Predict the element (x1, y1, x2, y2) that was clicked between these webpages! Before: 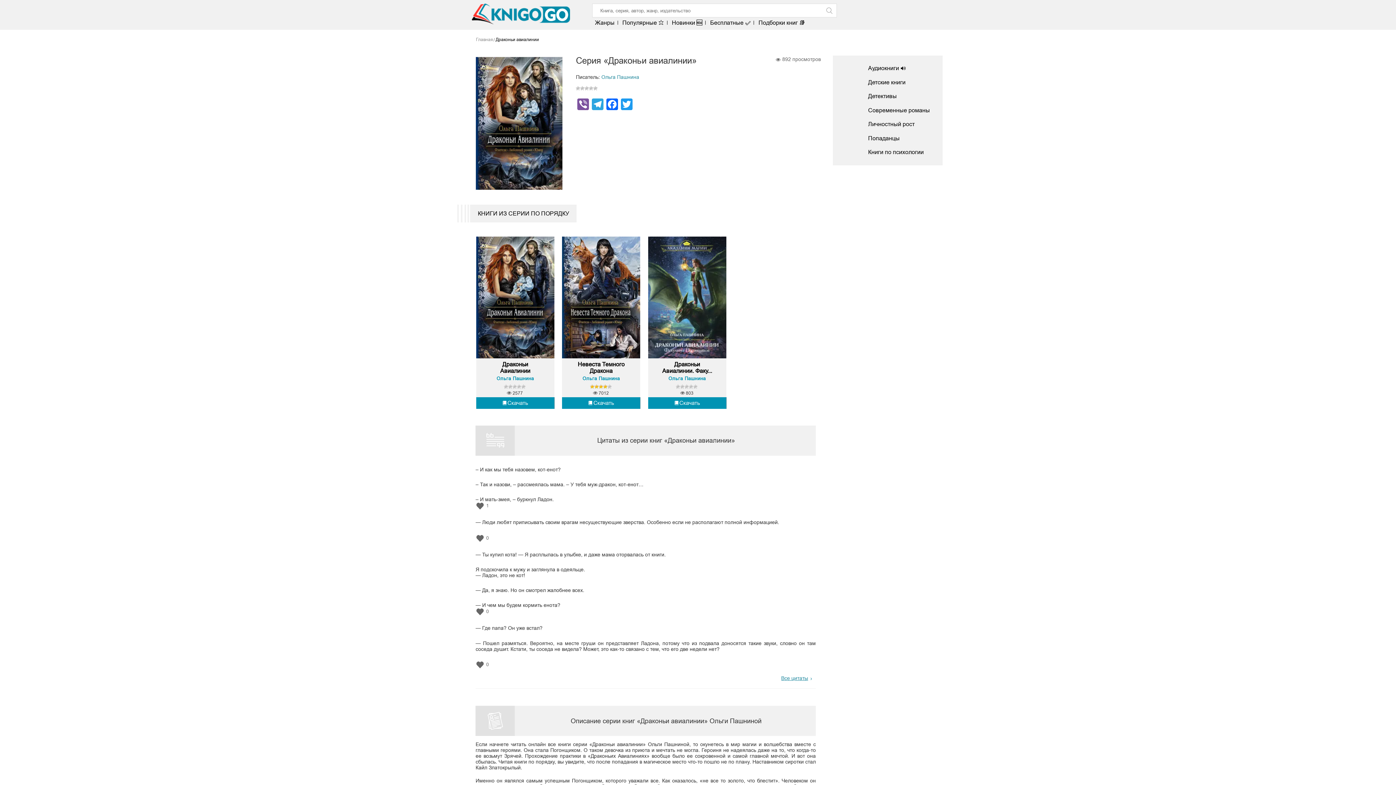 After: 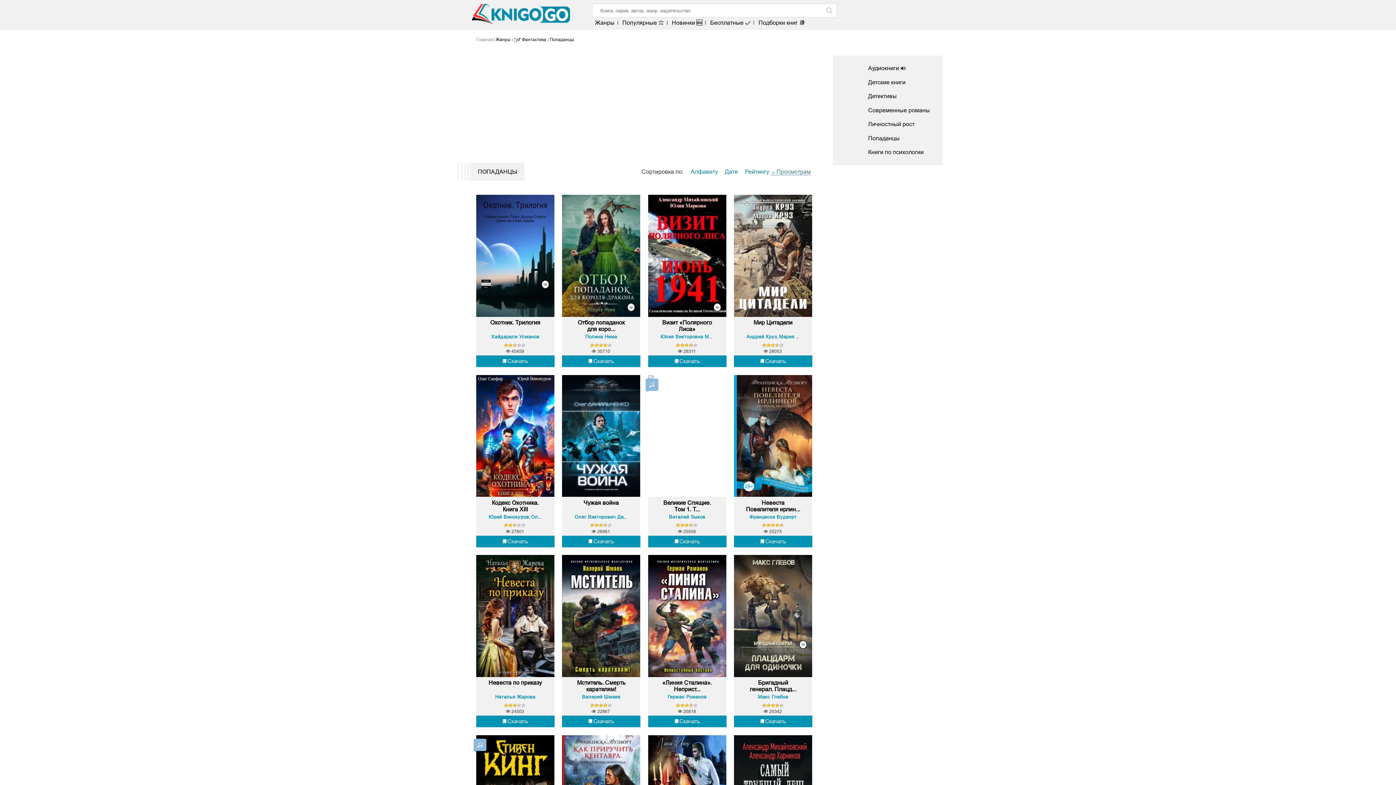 Action: label: Попаданцы bbox: (868, 135, 899, 141)